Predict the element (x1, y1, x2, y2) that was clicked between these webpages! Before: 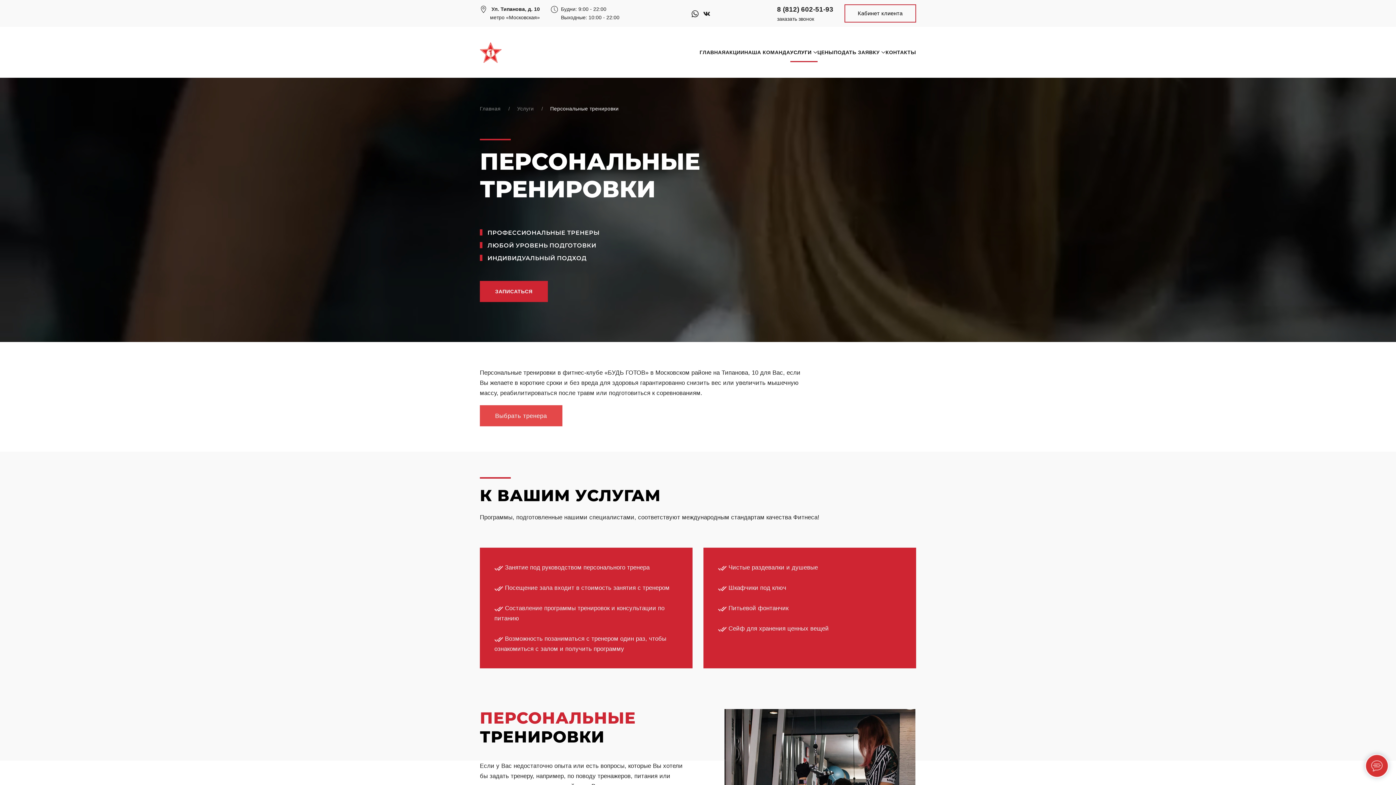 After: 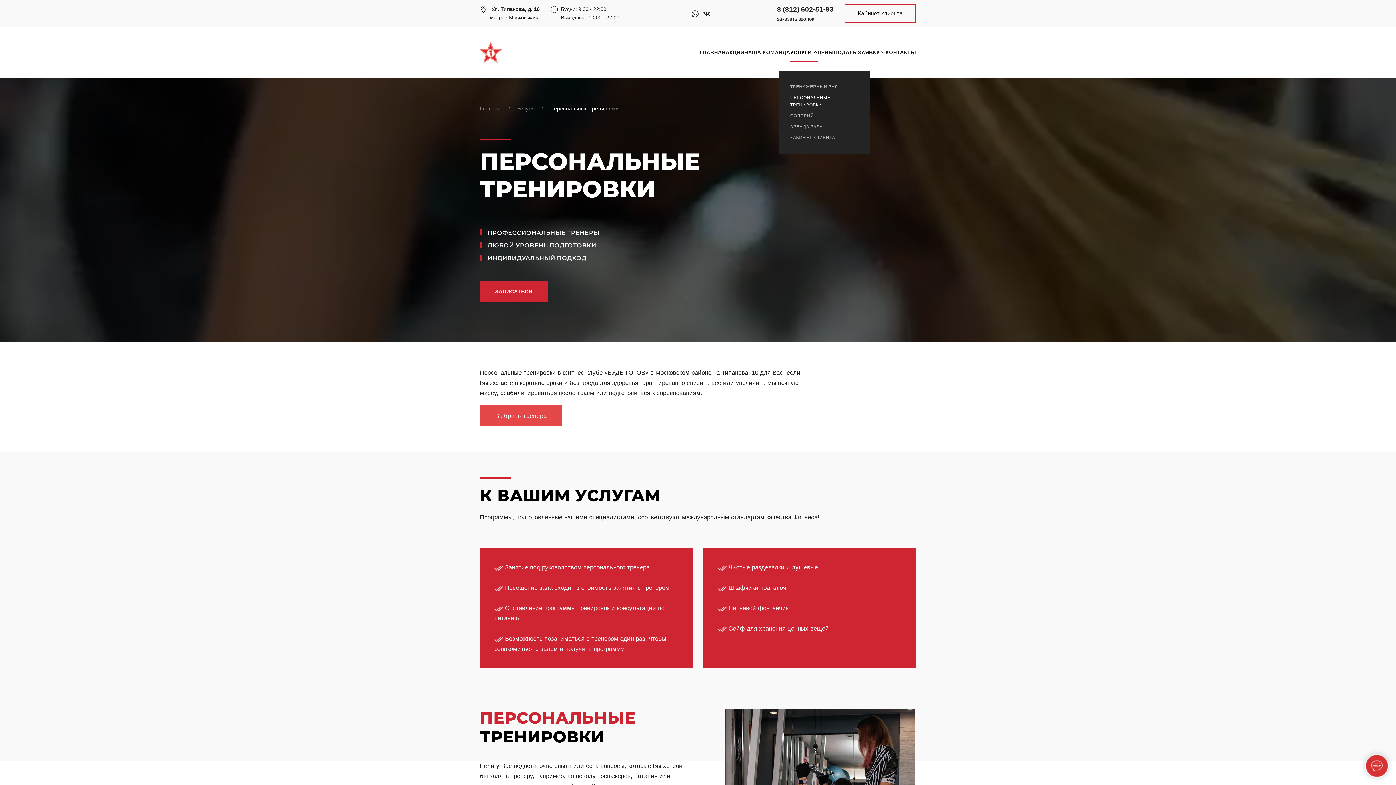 Action: bbox: (790, 34, 817, 70) label: УСЛУГИ